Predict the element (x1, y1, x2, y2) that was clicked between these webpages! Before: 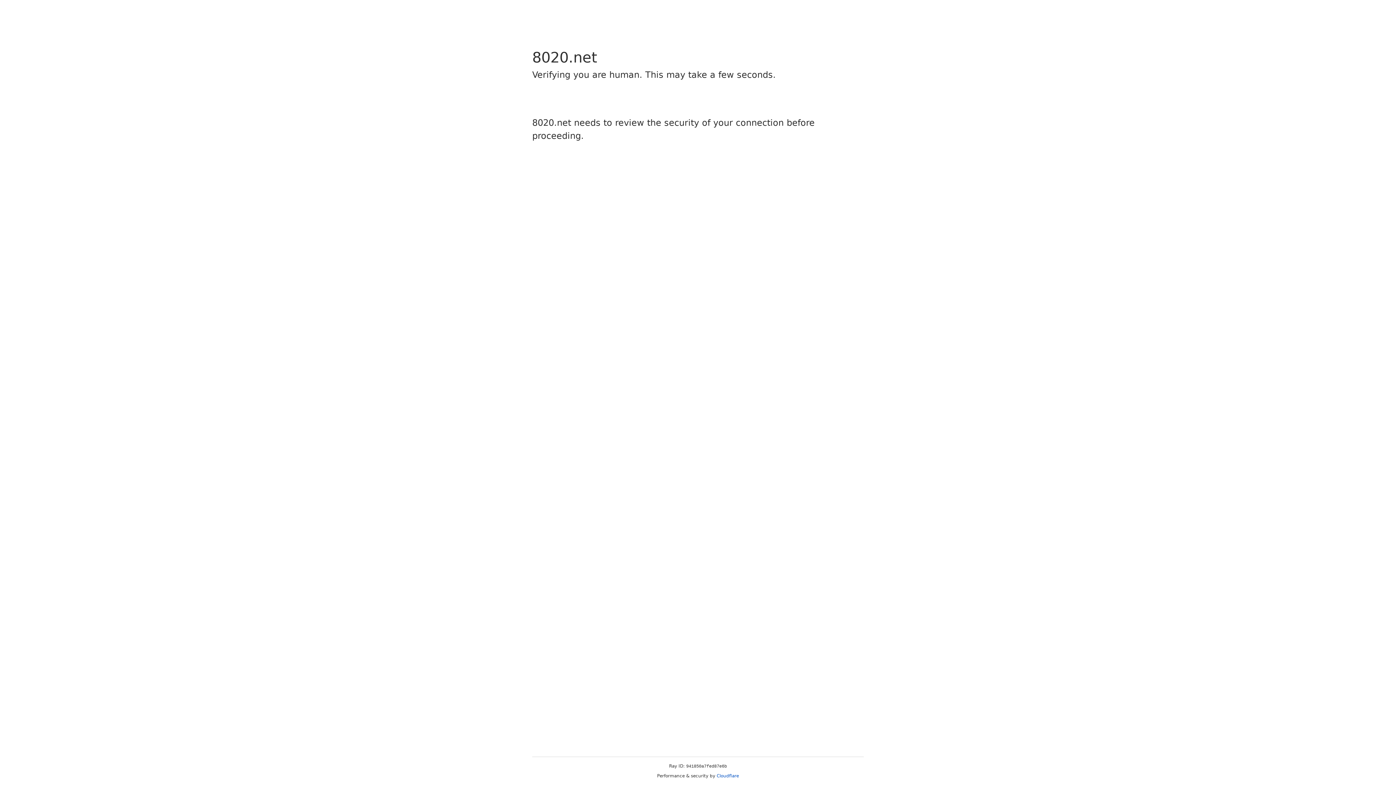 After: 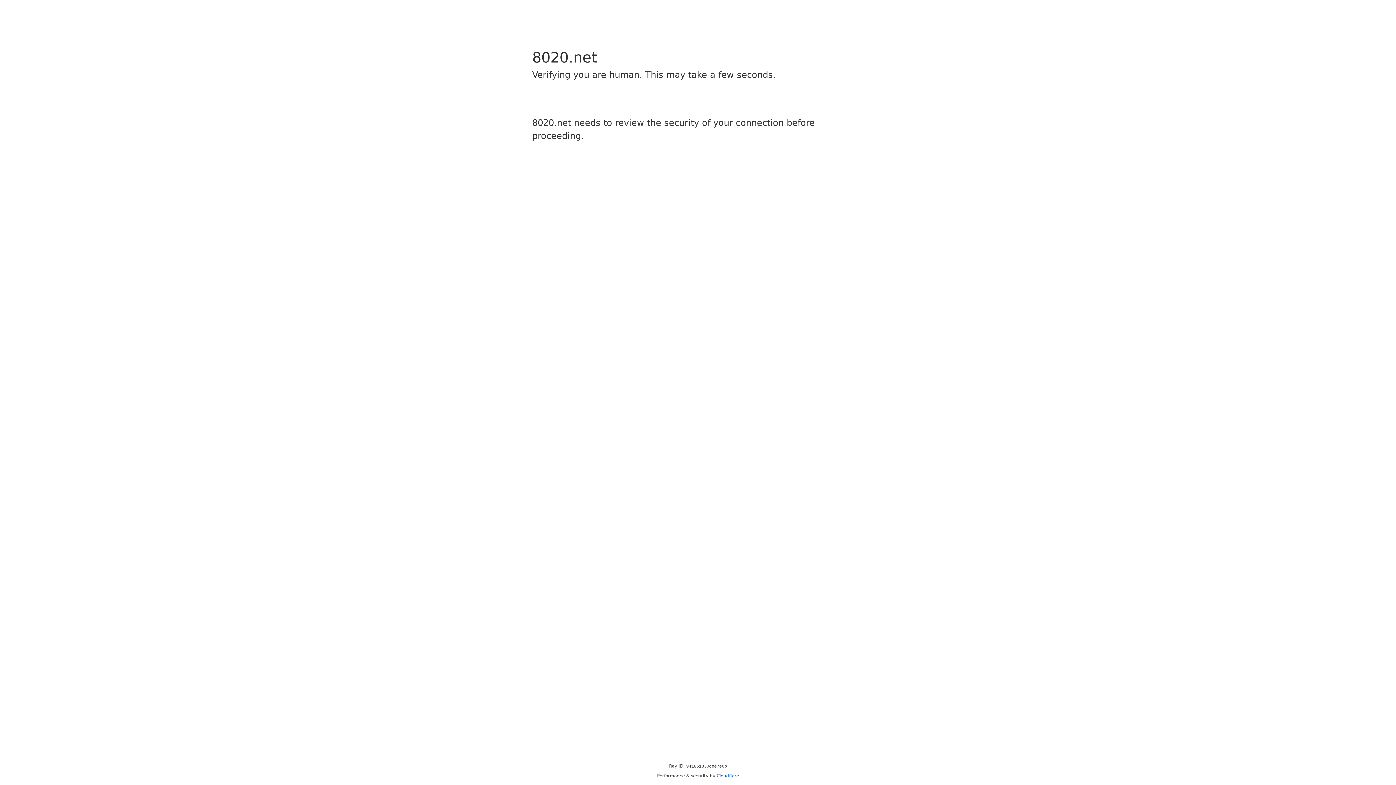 Action: label: Cloudflare bbox: (716, 773, 739, 778)